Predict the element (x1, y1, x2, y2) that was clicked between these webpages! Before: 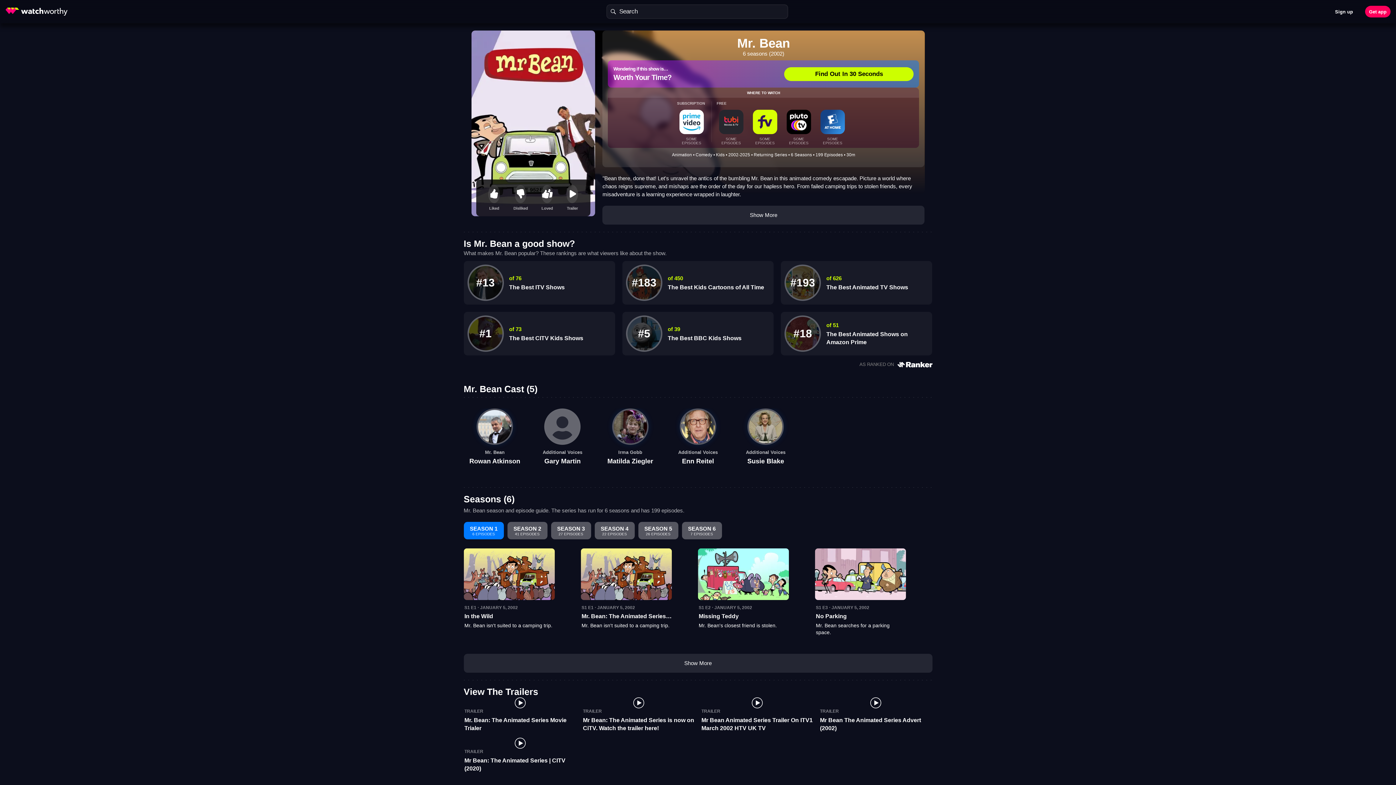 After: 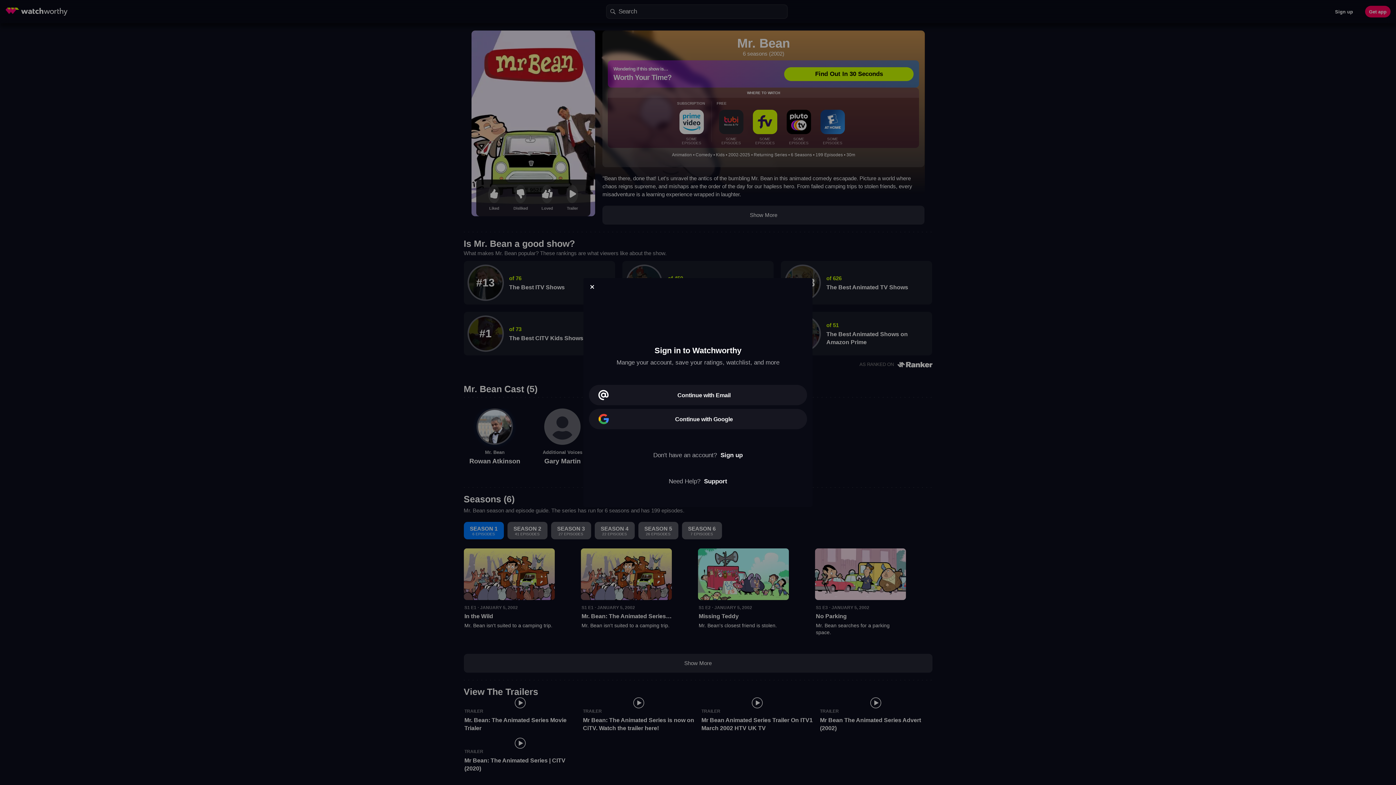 Action: bbox: (1326, 5, 1361, 17) label: Sign up